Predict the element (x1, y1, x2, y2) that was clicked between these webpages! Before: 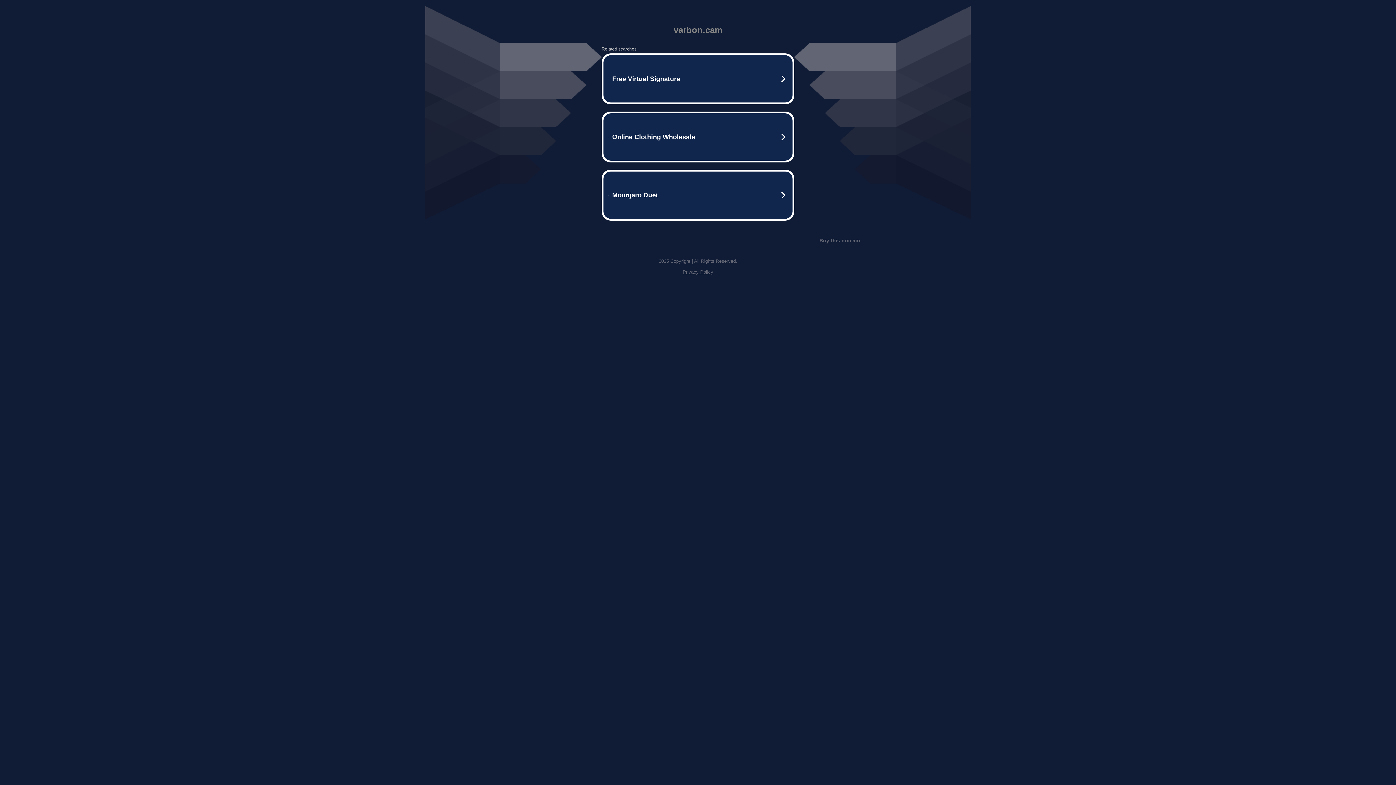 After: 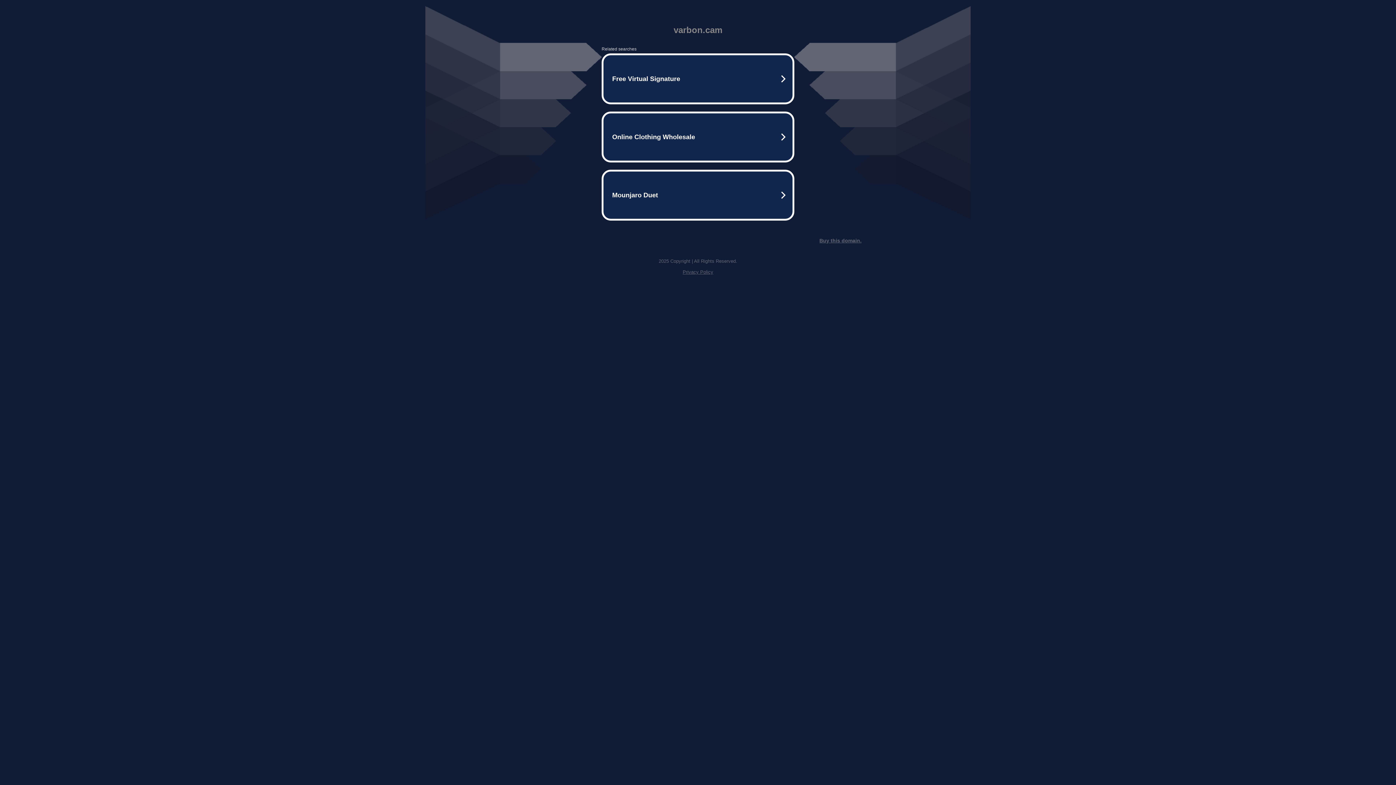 Action: label: Privacy Policy bbox: (682, 269, 713, 274)